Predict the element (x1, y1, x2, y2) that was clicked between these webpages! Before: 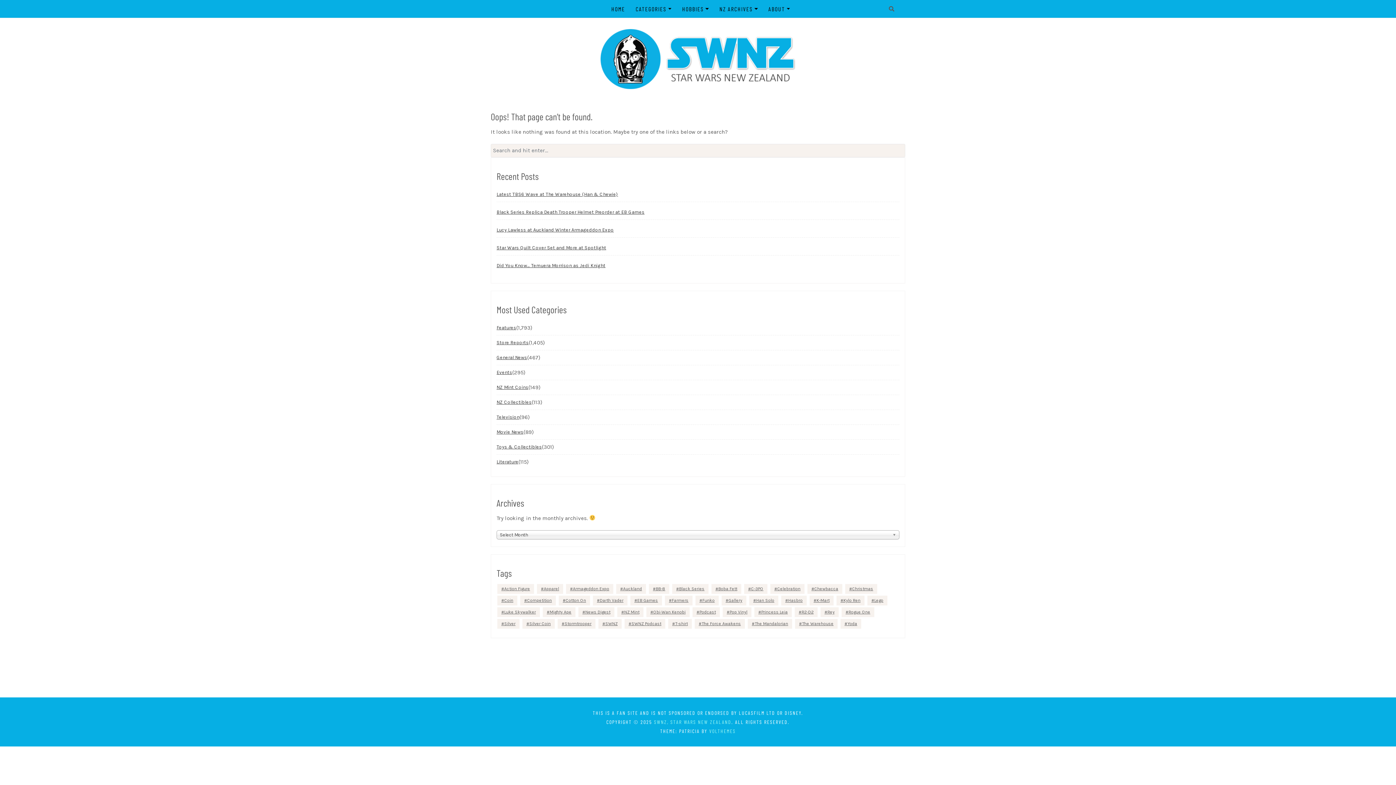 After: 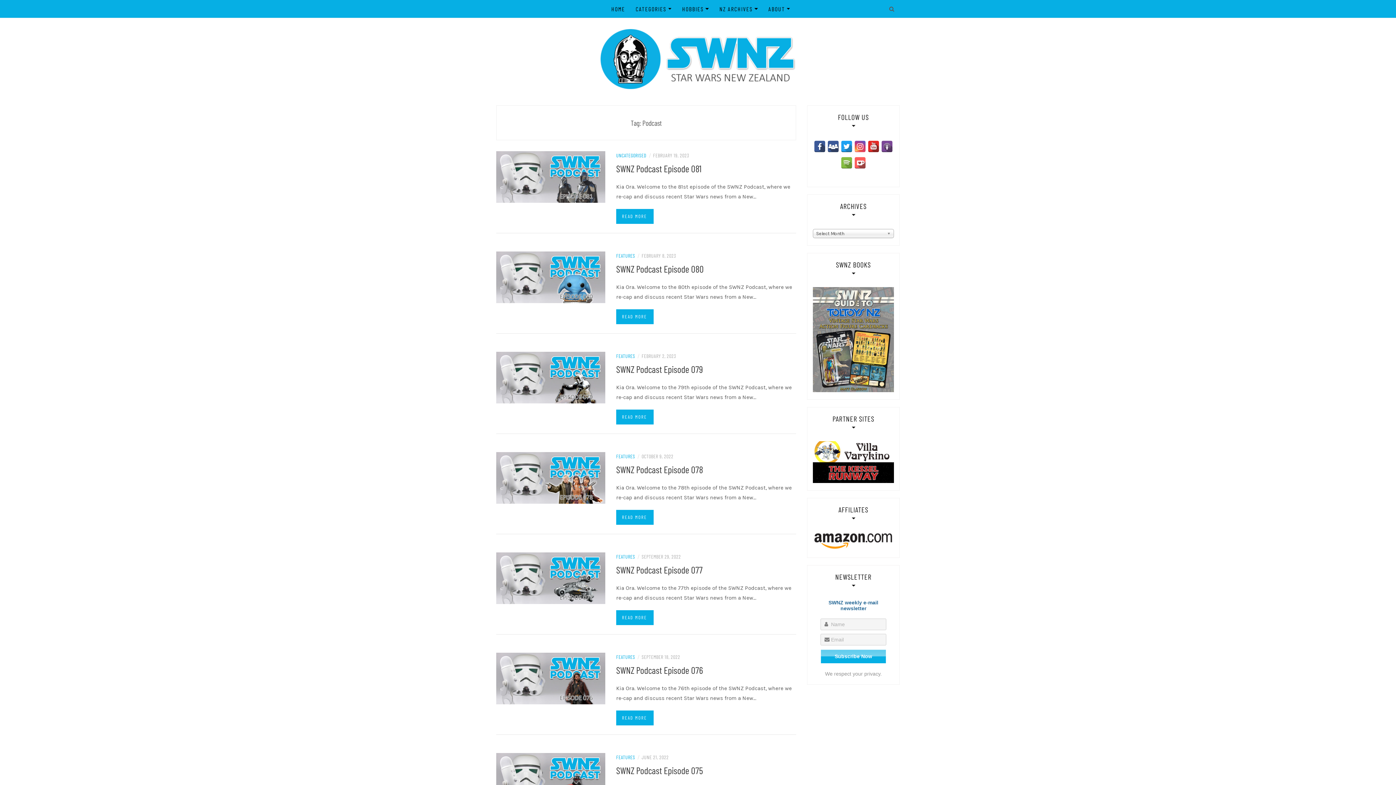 Action: bbox: (692, 607, 720, 617) label: Podcast (68 items)